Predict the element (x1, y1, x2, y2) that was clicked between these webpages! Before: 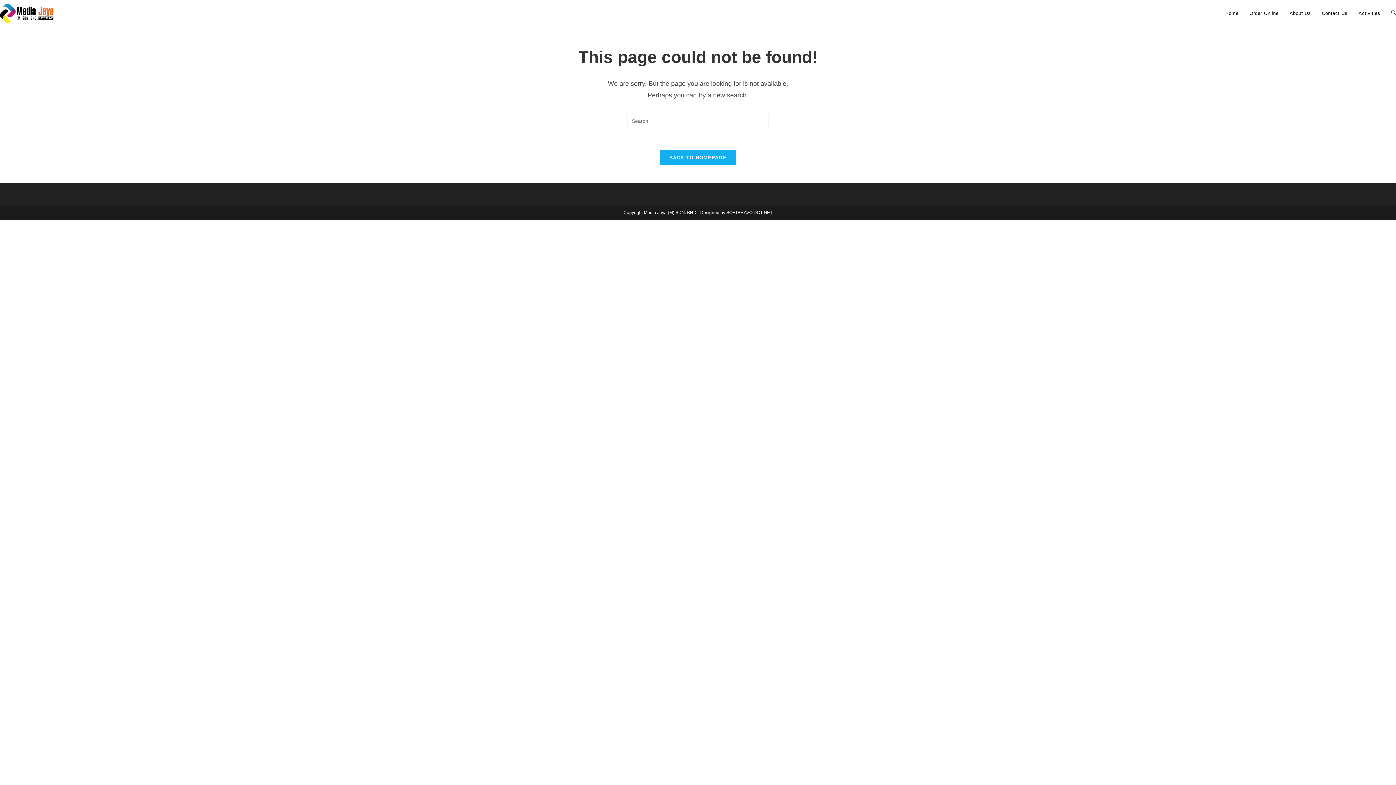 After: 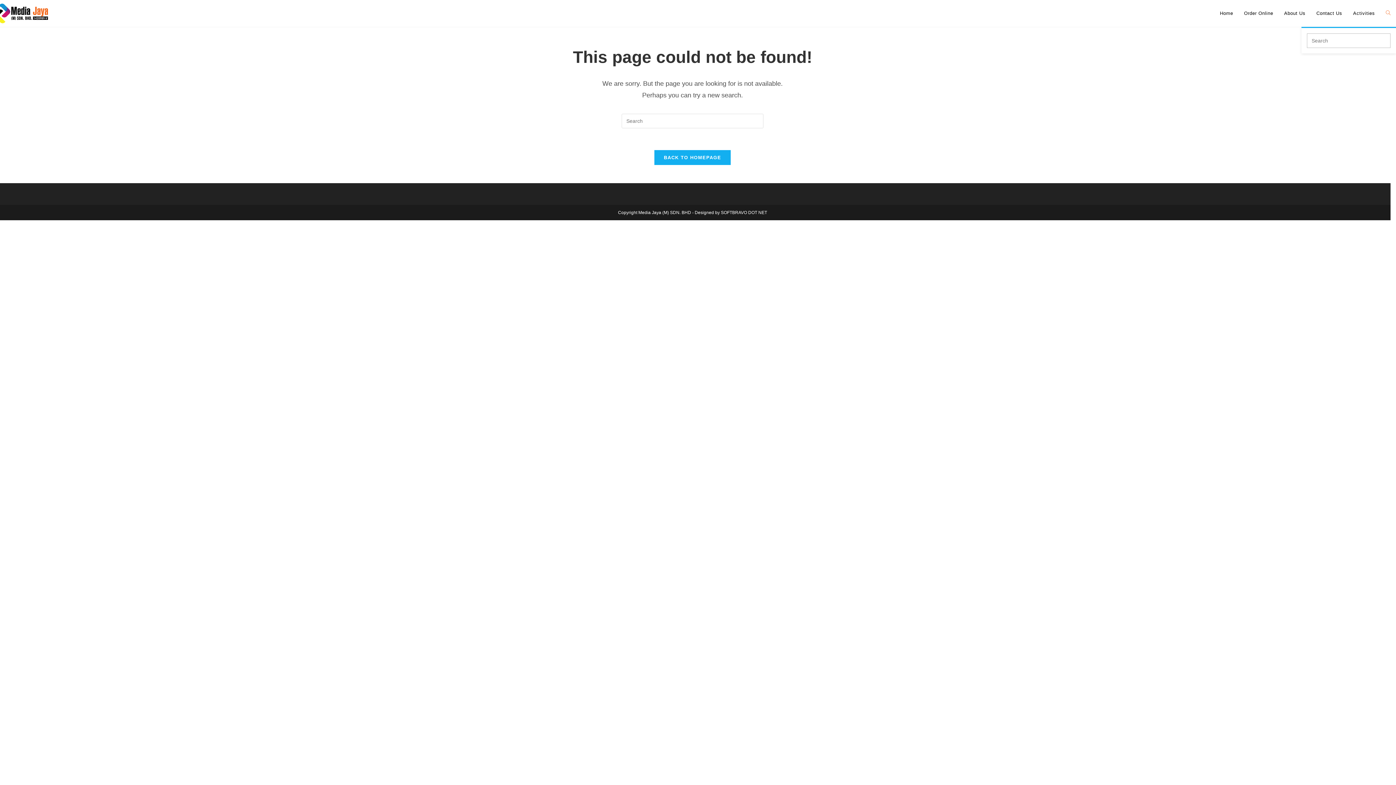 Action: bbox: (1386, 0, 1401, 26) label: Toggle website search